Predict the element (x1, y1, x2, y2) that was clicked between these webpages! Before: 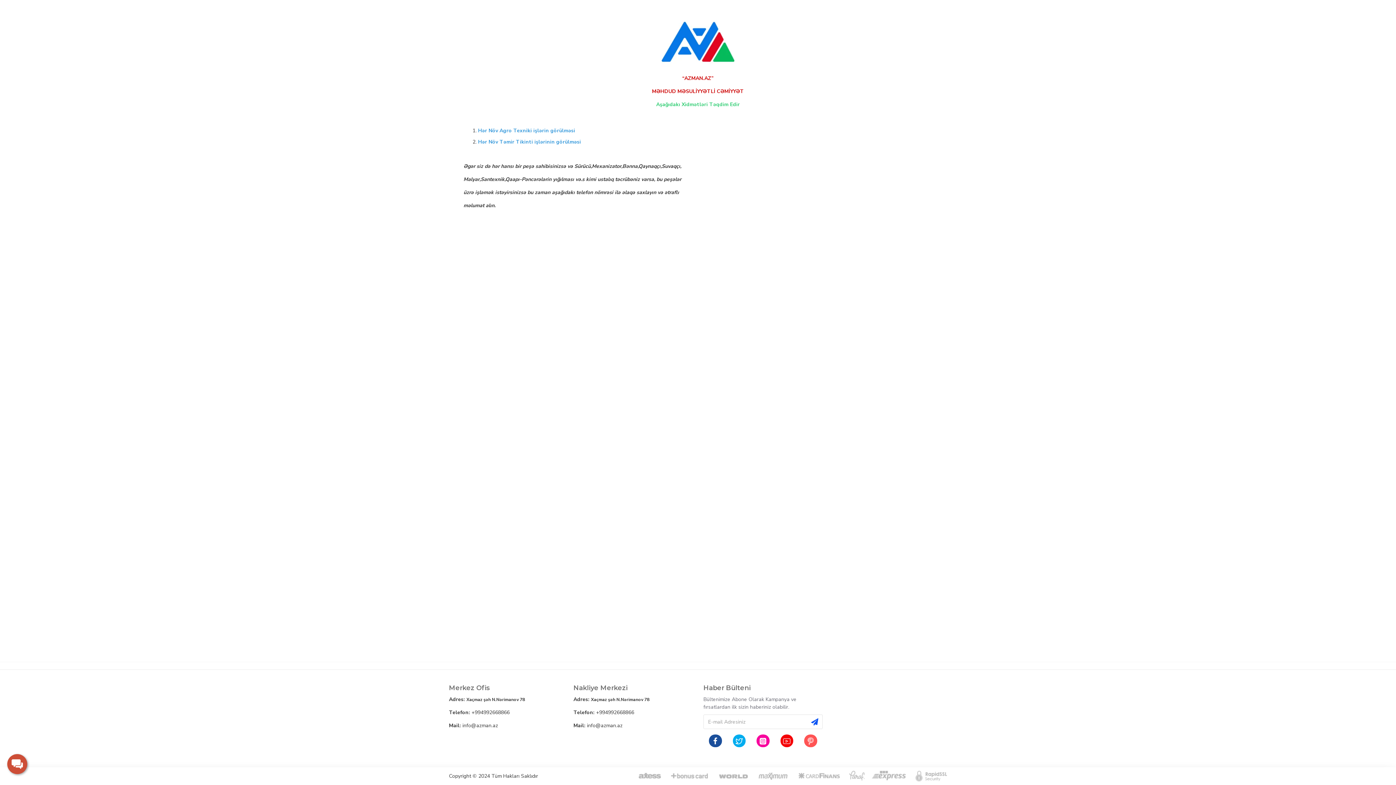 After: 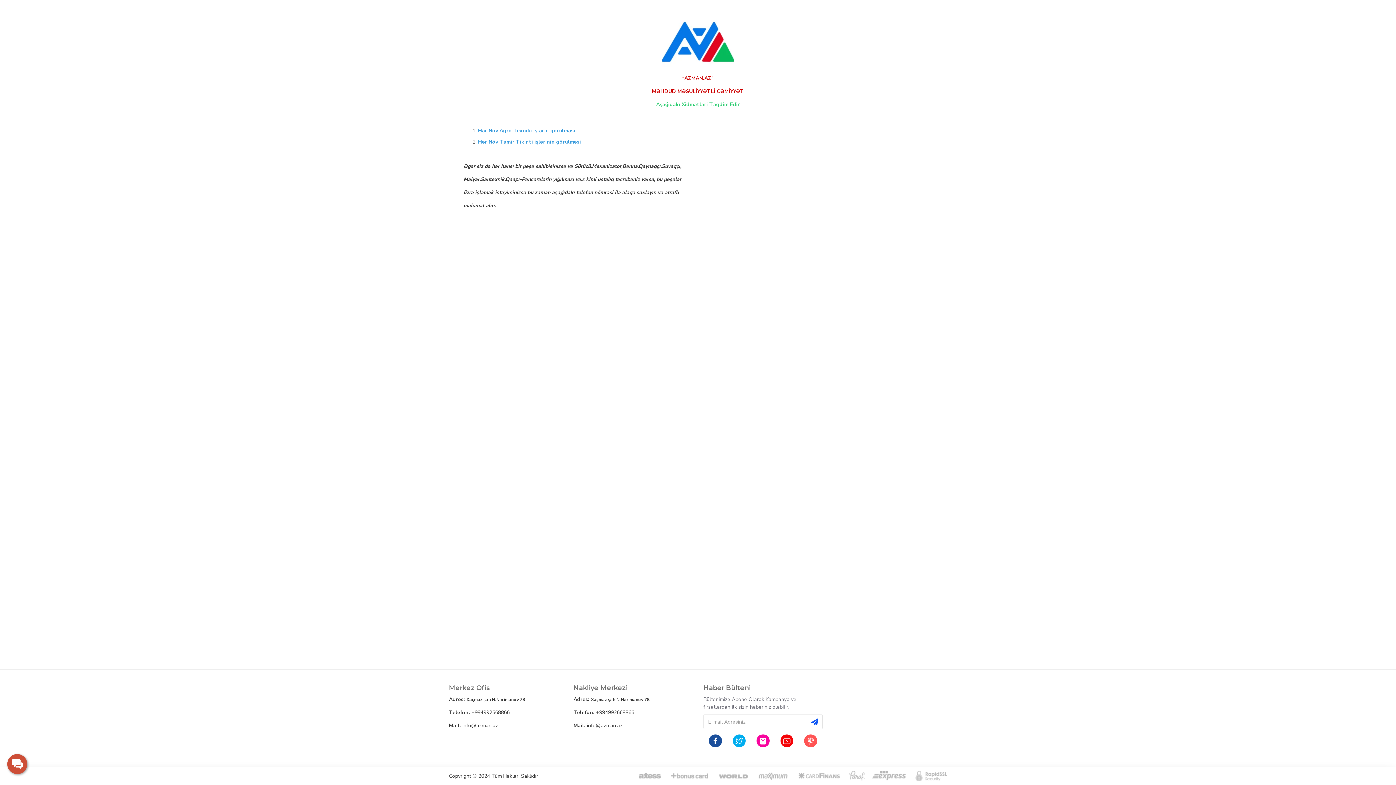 Action: bbox: (780, 734, 793, 747)